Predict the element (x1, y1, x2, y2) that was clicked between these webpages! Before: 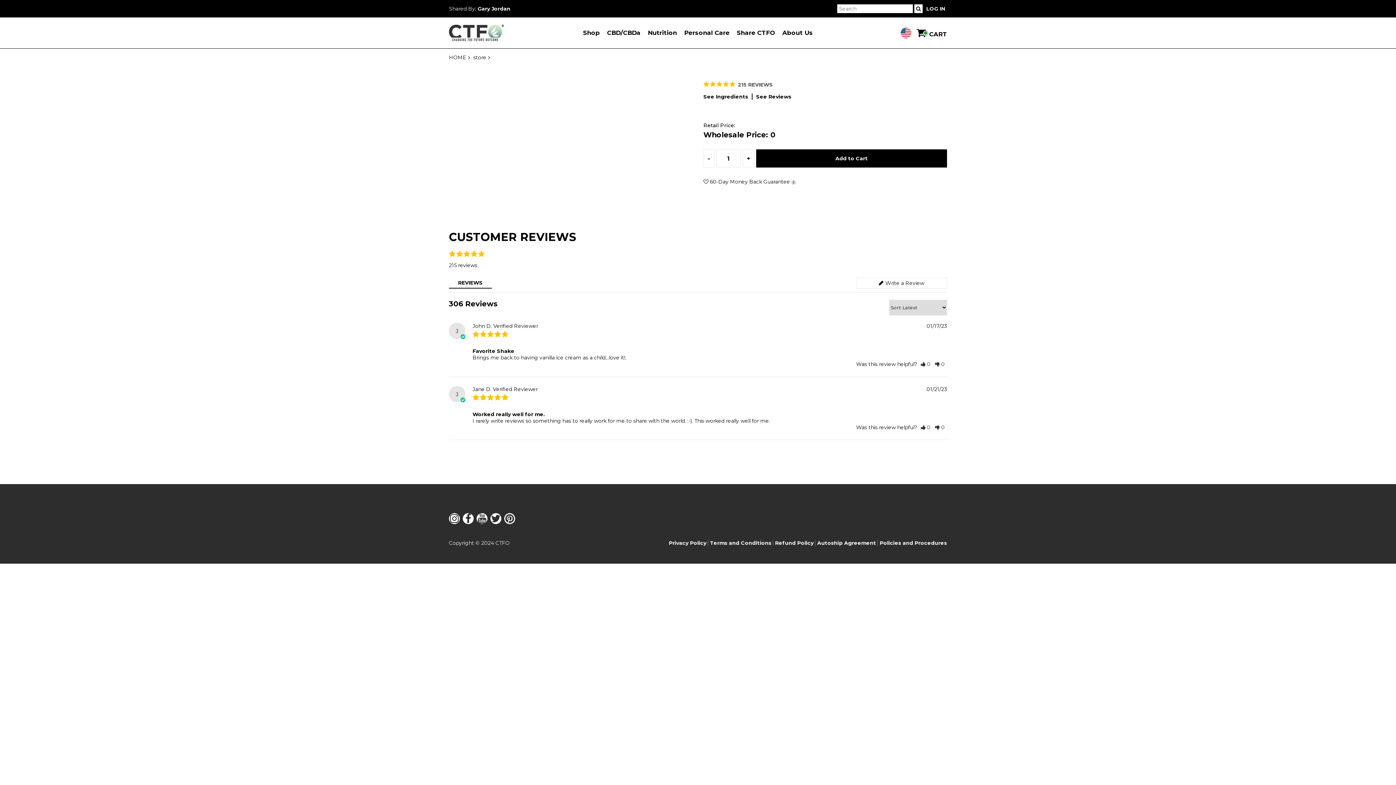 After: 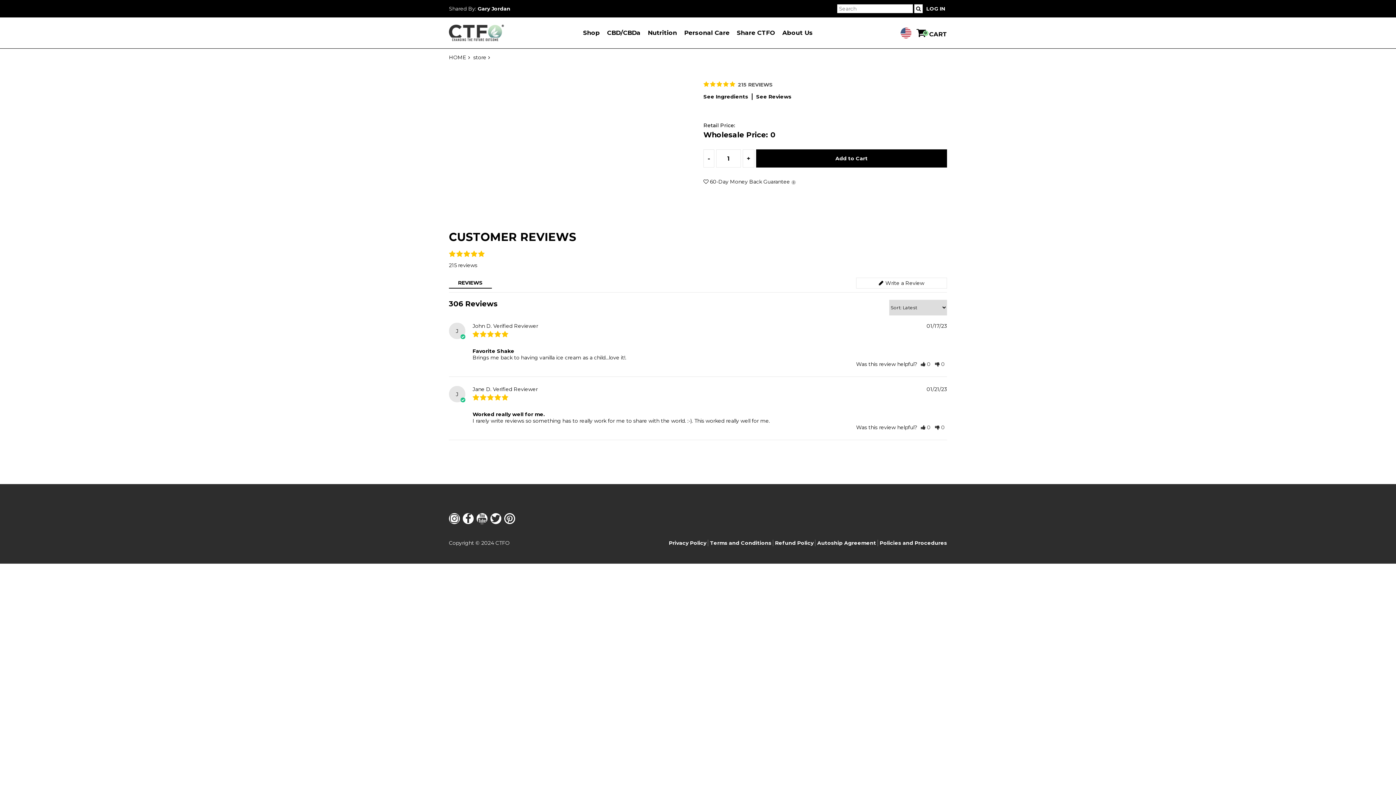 Action: bbox: (449, 513, 460, 524)